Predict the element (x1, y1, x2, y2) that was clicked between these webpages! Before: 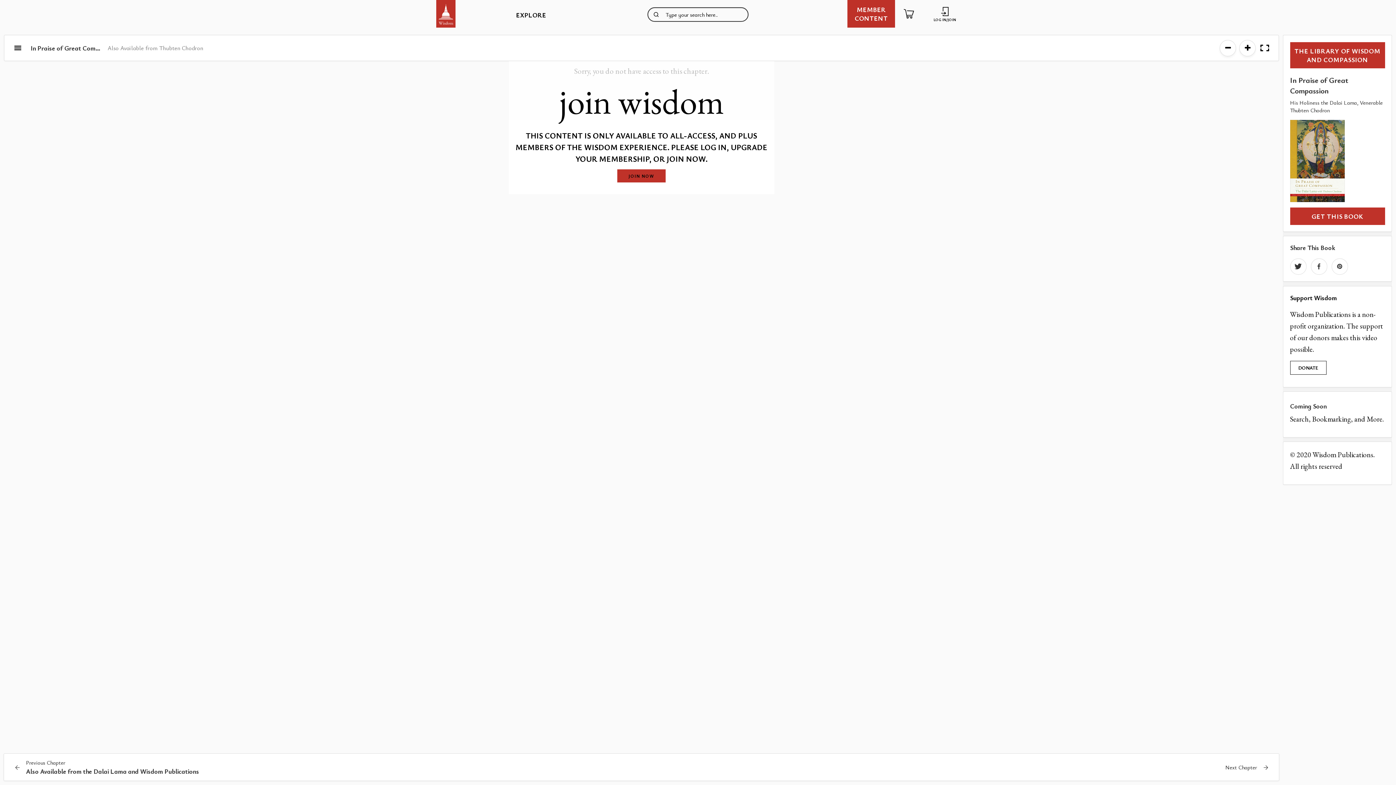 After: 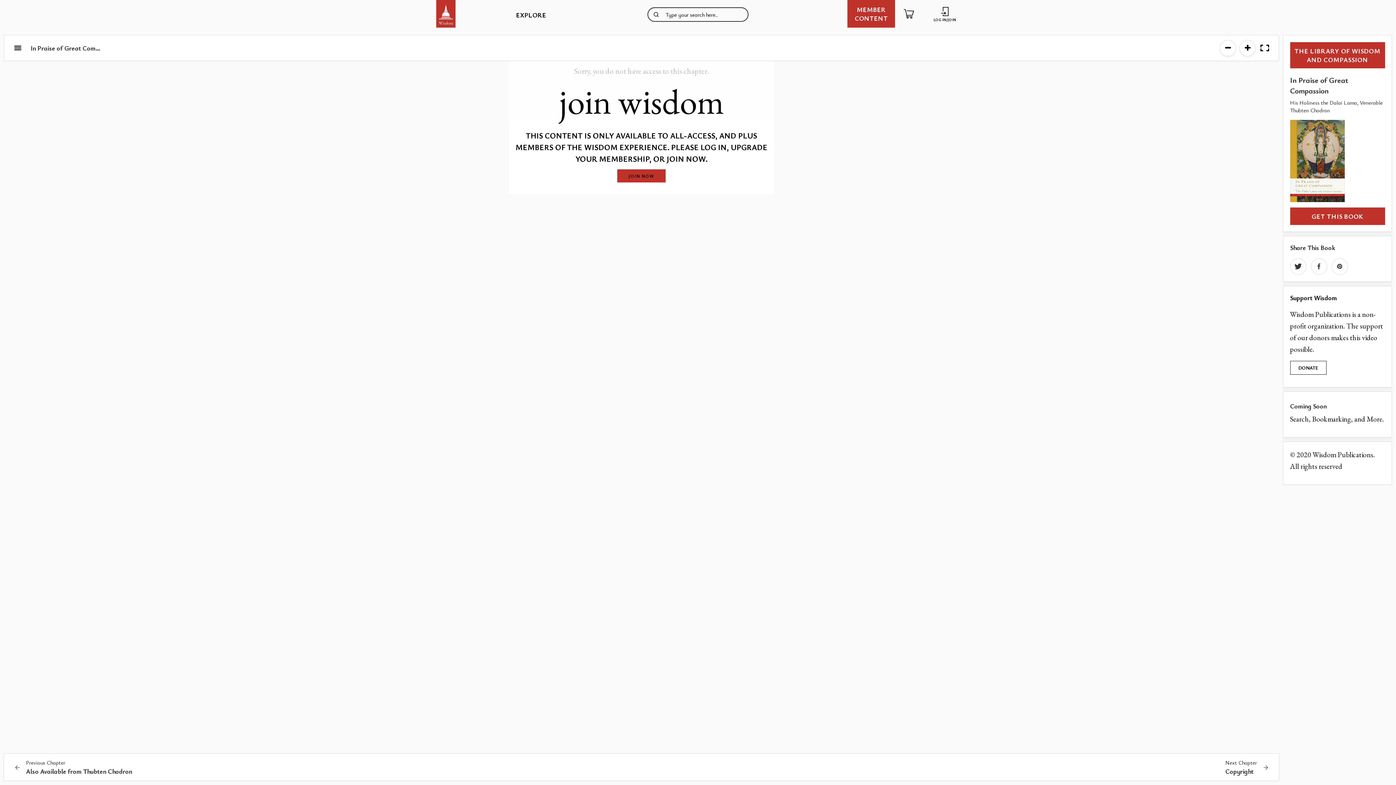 Action: label: Next Chapter bbox: (641, 759, 1274, 776)